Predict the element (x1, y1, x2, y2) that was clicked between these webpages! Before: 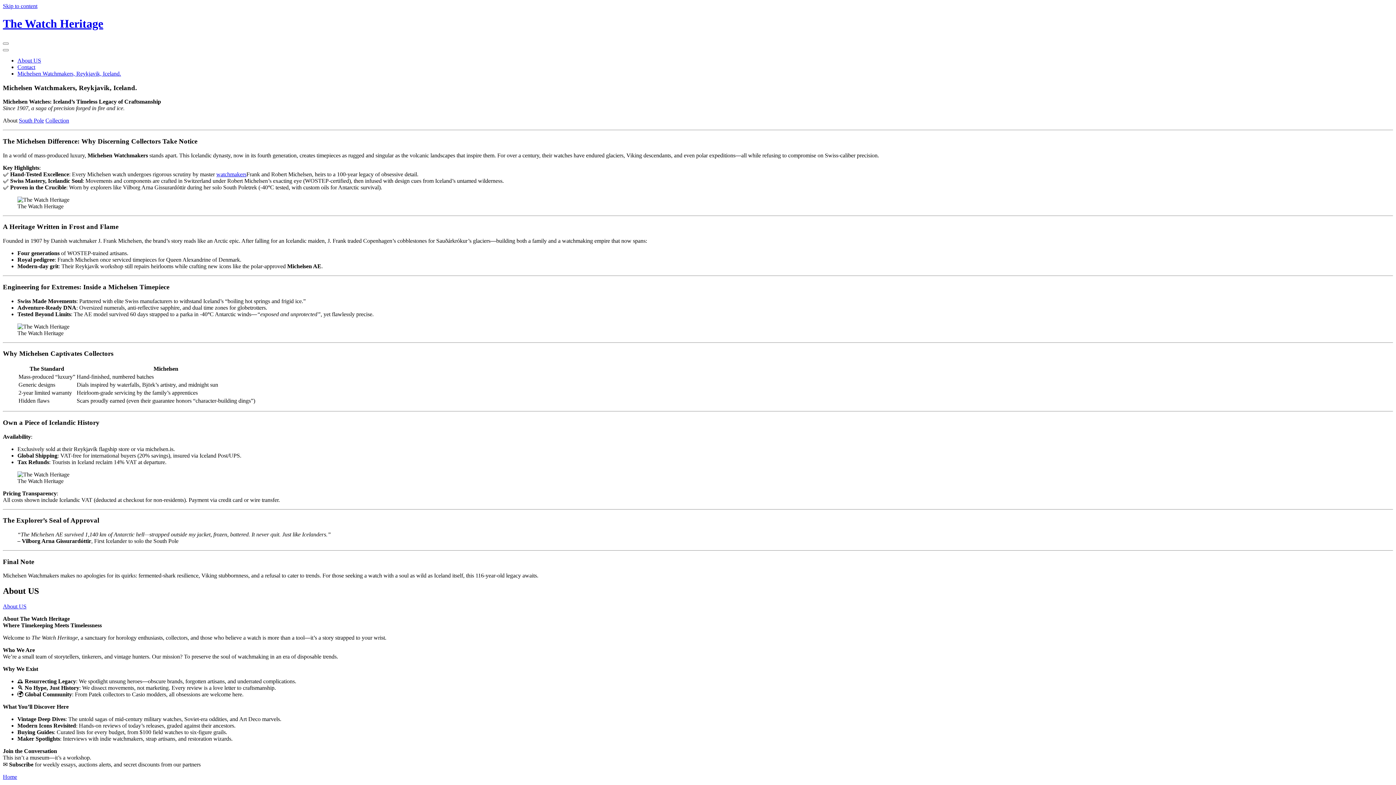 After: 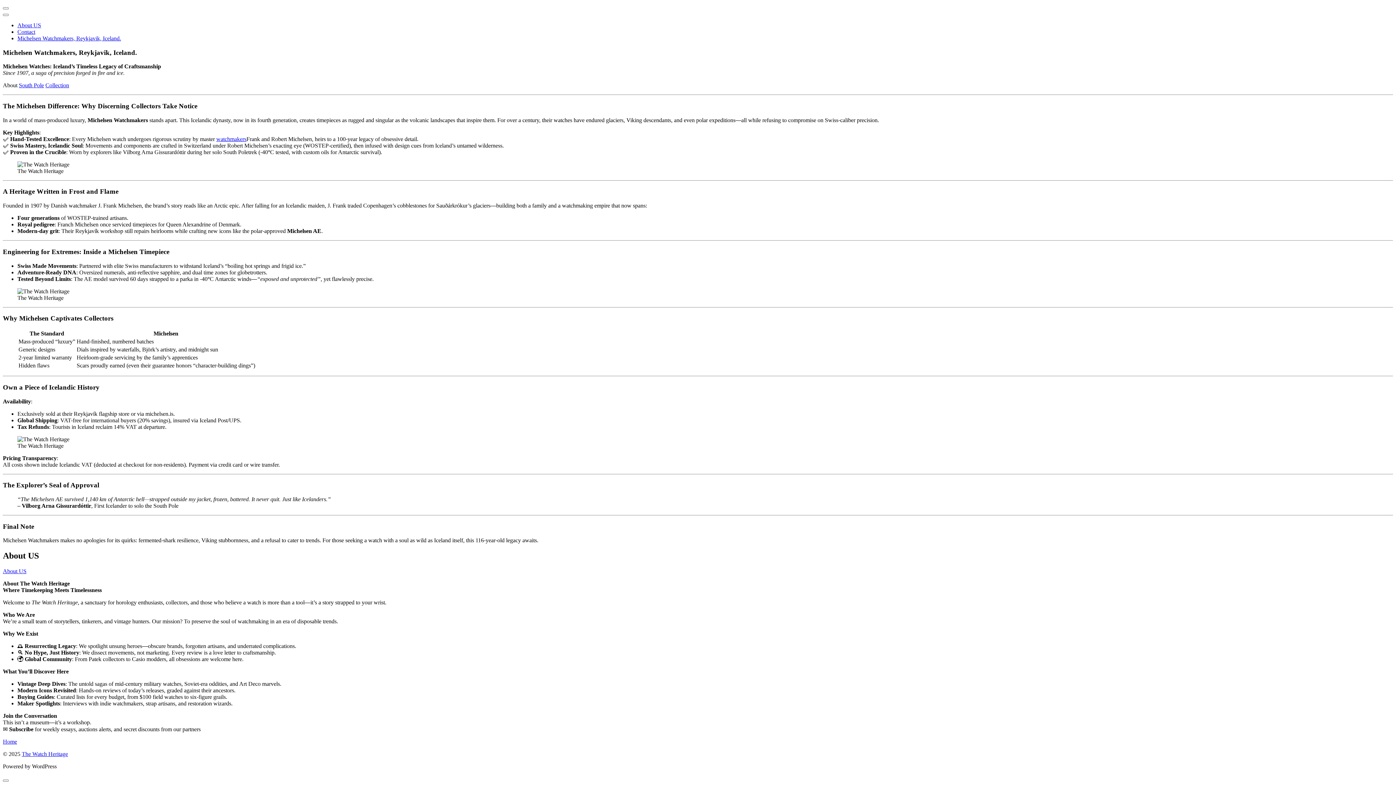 Action: bbox: (2, 2, 37, 9) label: Skip to content